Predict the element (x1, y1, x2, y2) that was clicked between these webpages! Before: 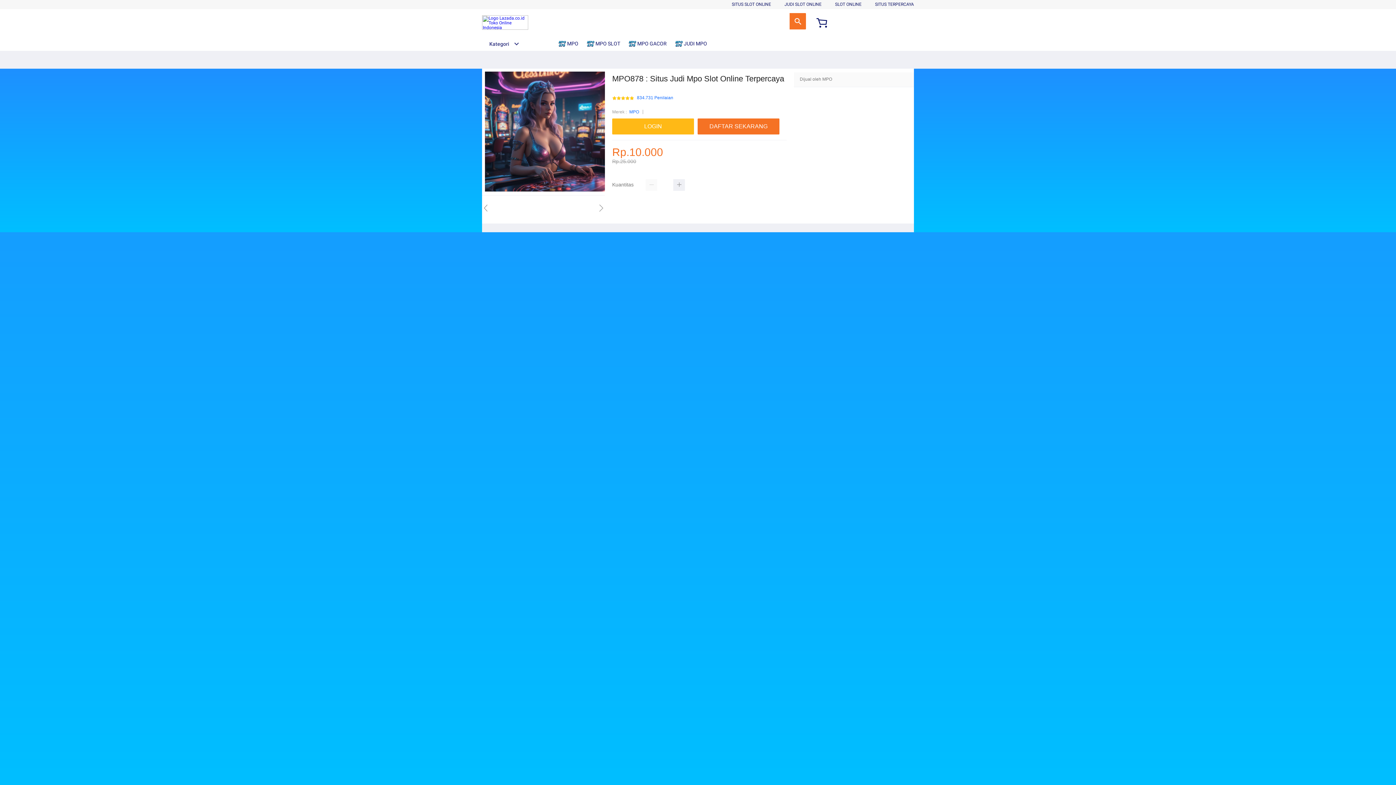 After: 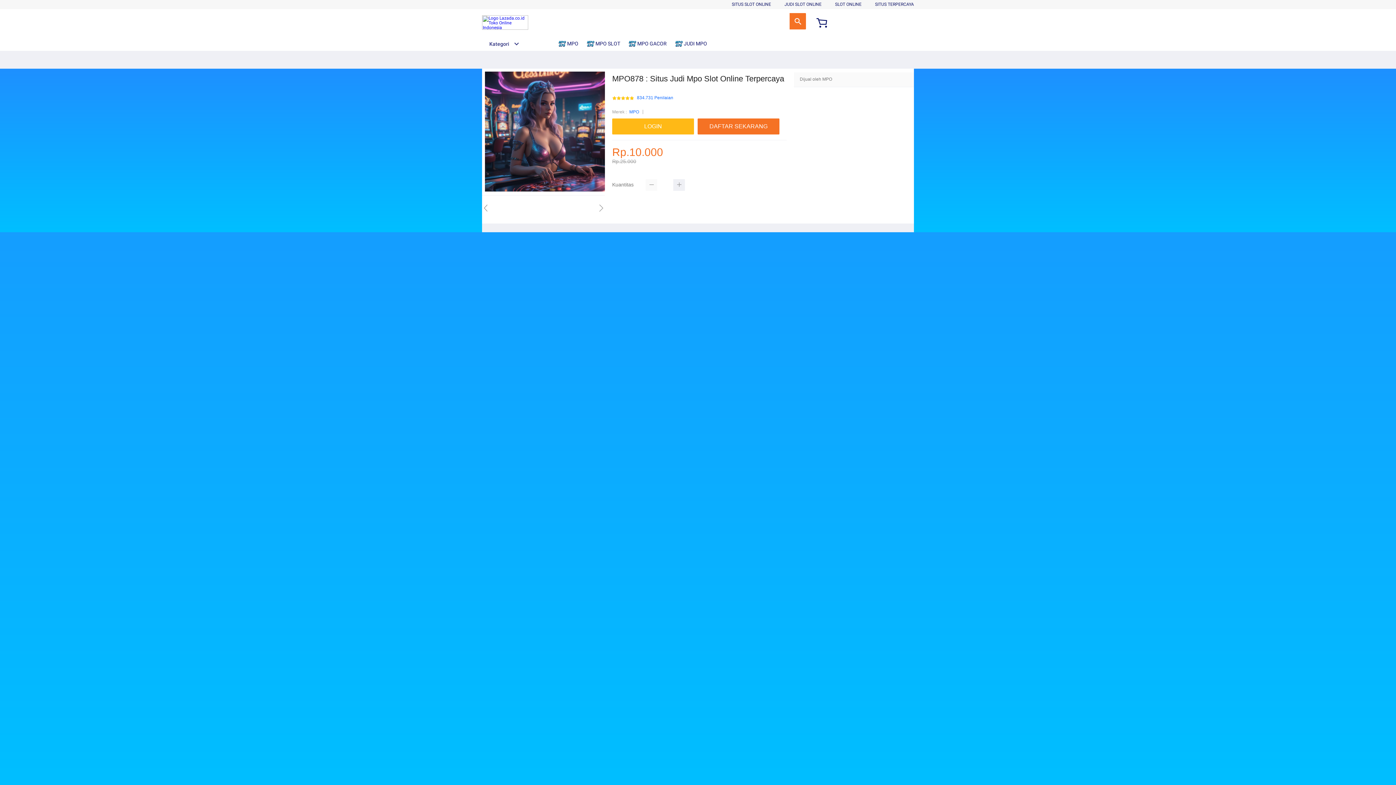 Action: bbox: (645, 179, 657, 191)